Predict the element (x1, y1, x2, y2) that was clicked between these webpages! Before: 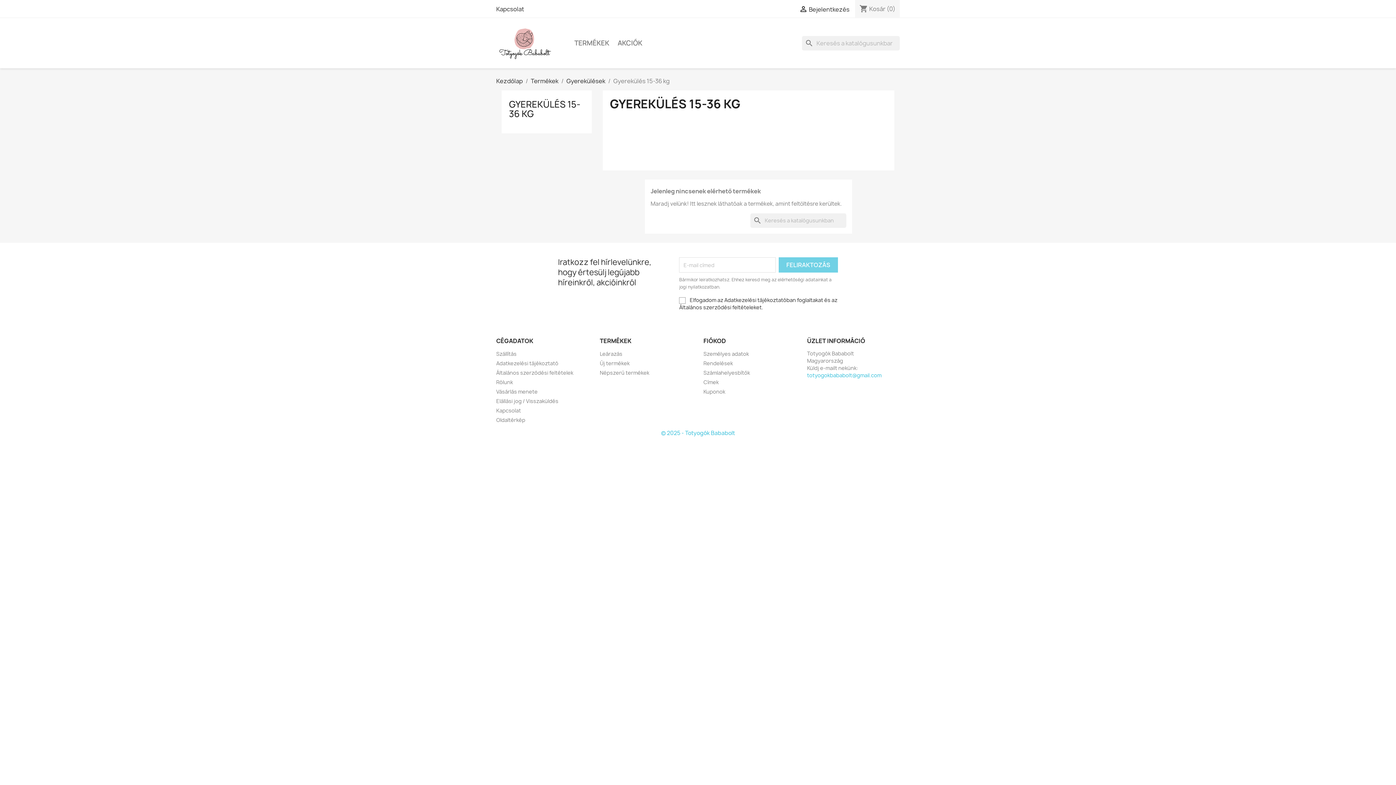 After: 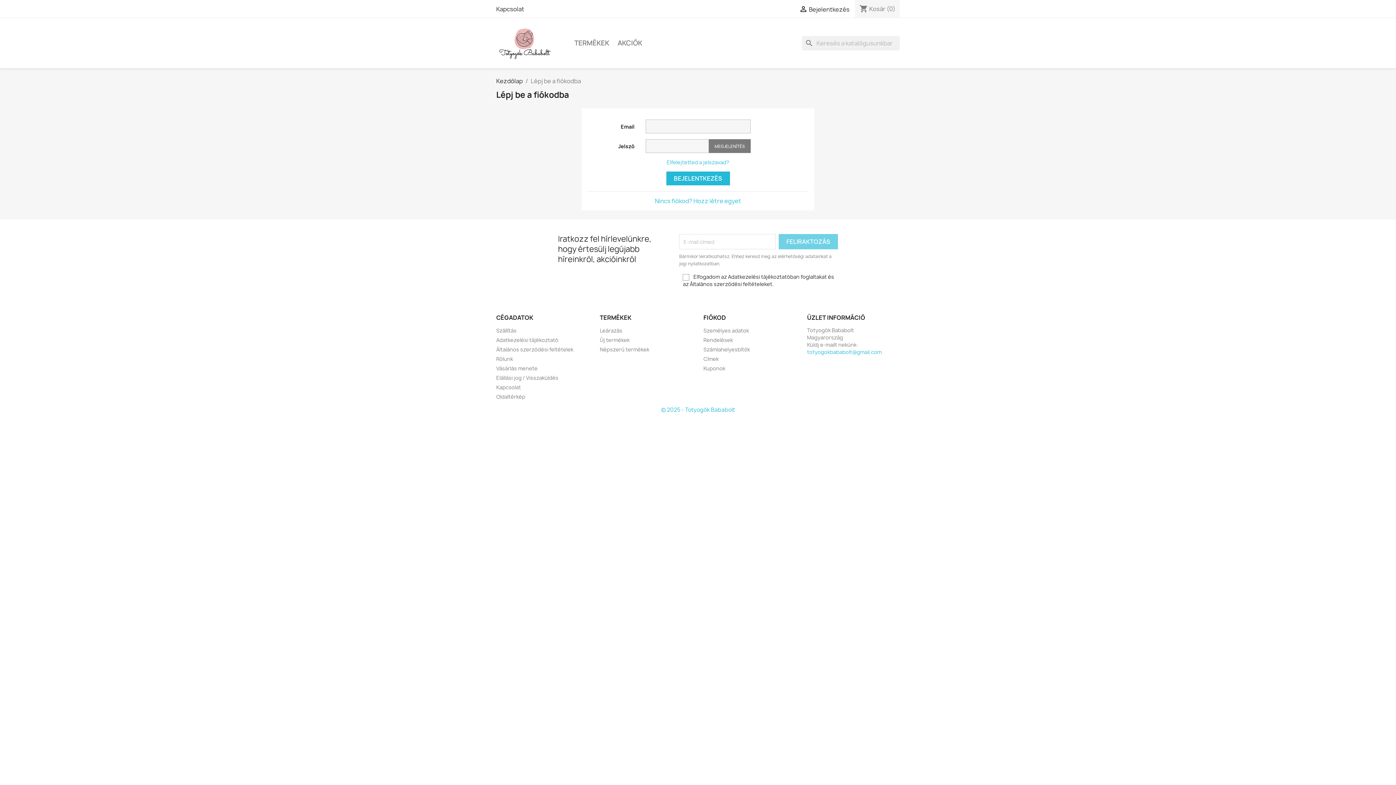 Action: bbox: (703, 360, 733, 367) label: Rendelések